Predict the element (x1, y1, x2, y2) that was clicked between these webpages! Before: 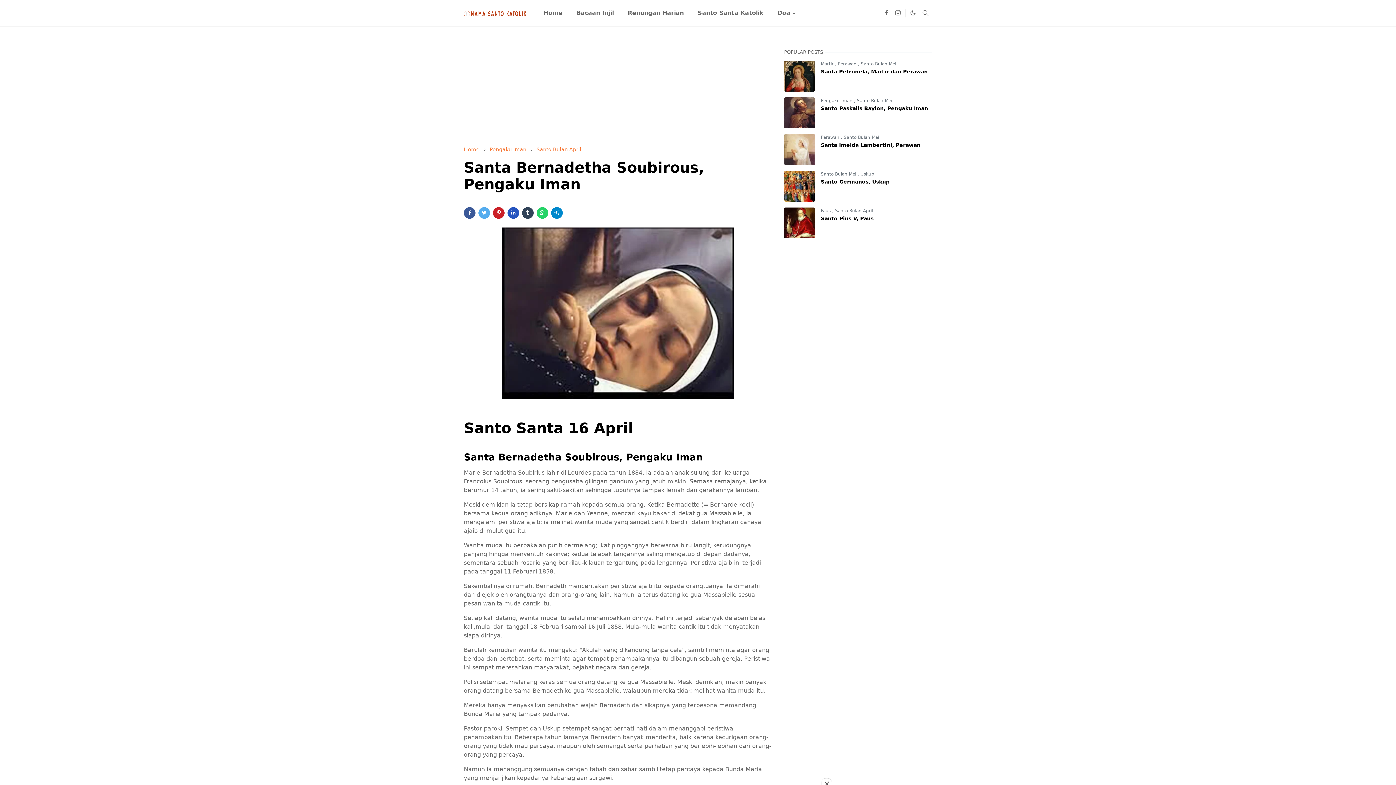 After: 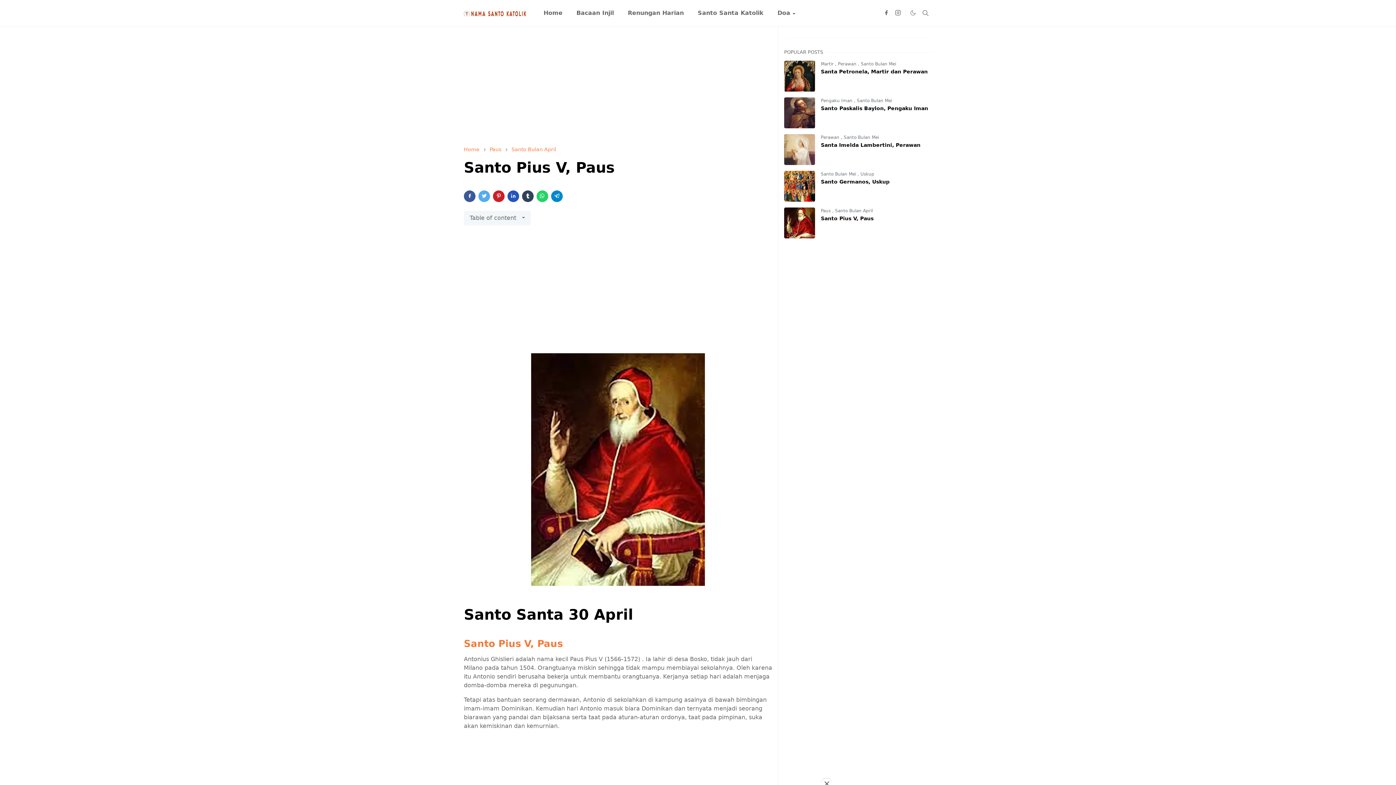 Action: bbox: (821, 215, 873, 221) label: Santo Pius V, Paus